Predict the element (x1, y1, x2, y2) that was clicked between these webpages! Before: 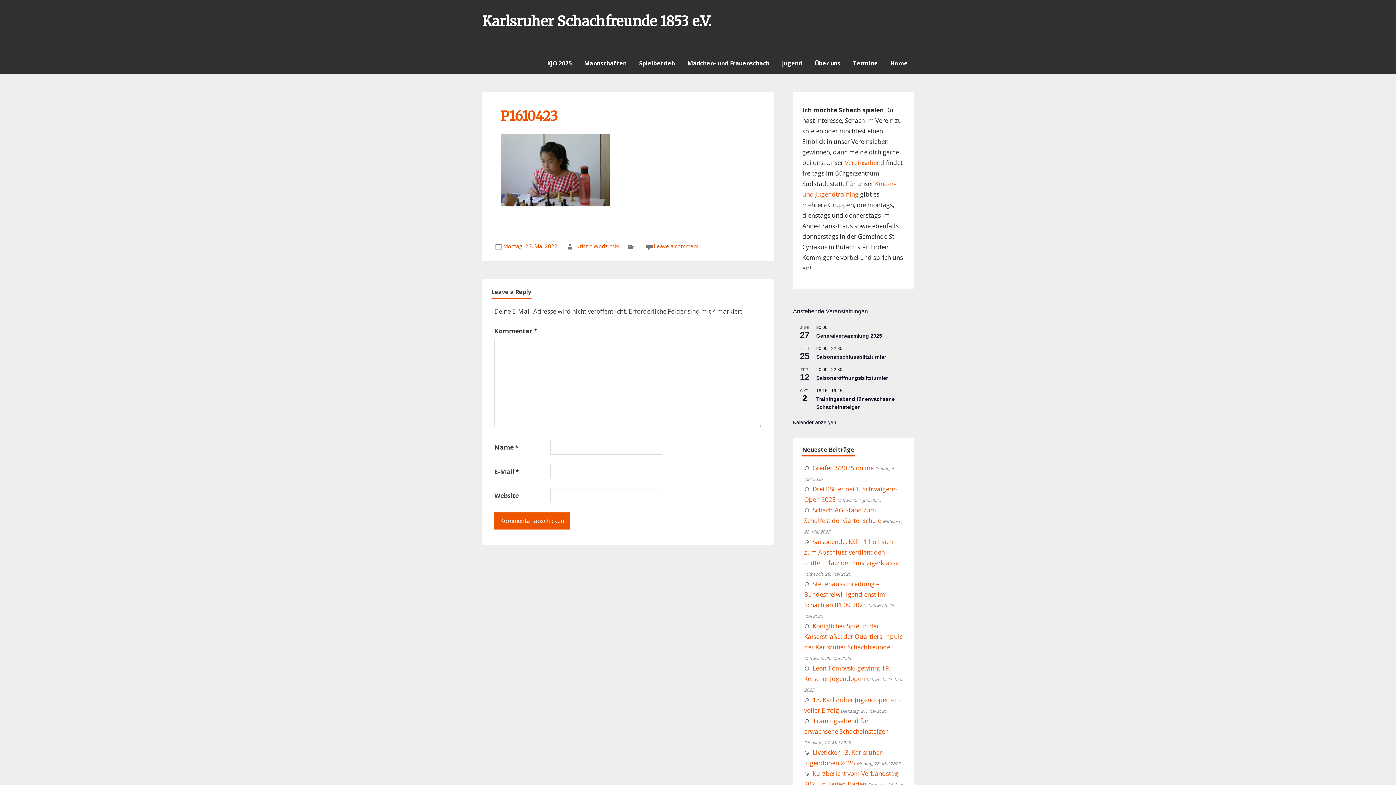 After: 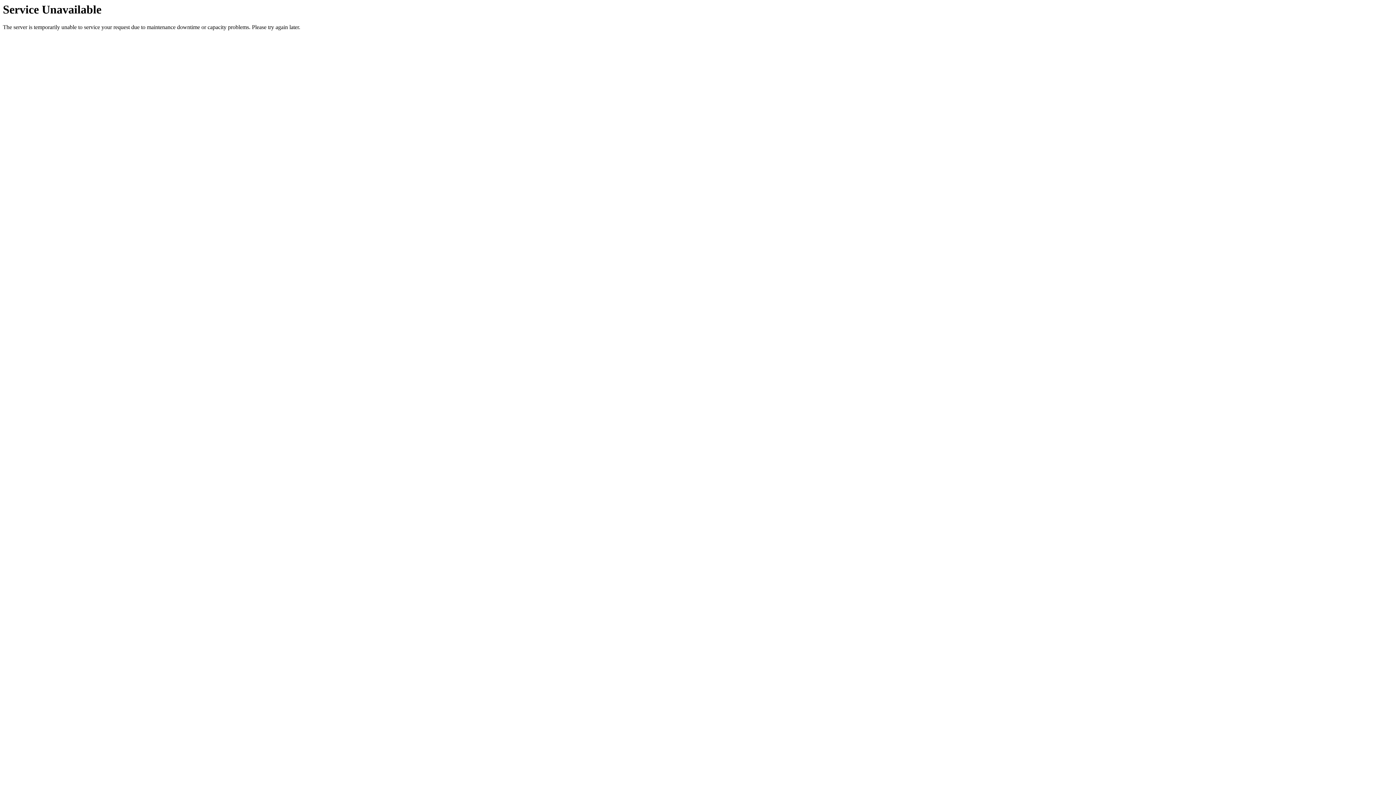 Action: bbox: (816, 375, 888, 381) label: Saisoneröffnungsblitzturnier